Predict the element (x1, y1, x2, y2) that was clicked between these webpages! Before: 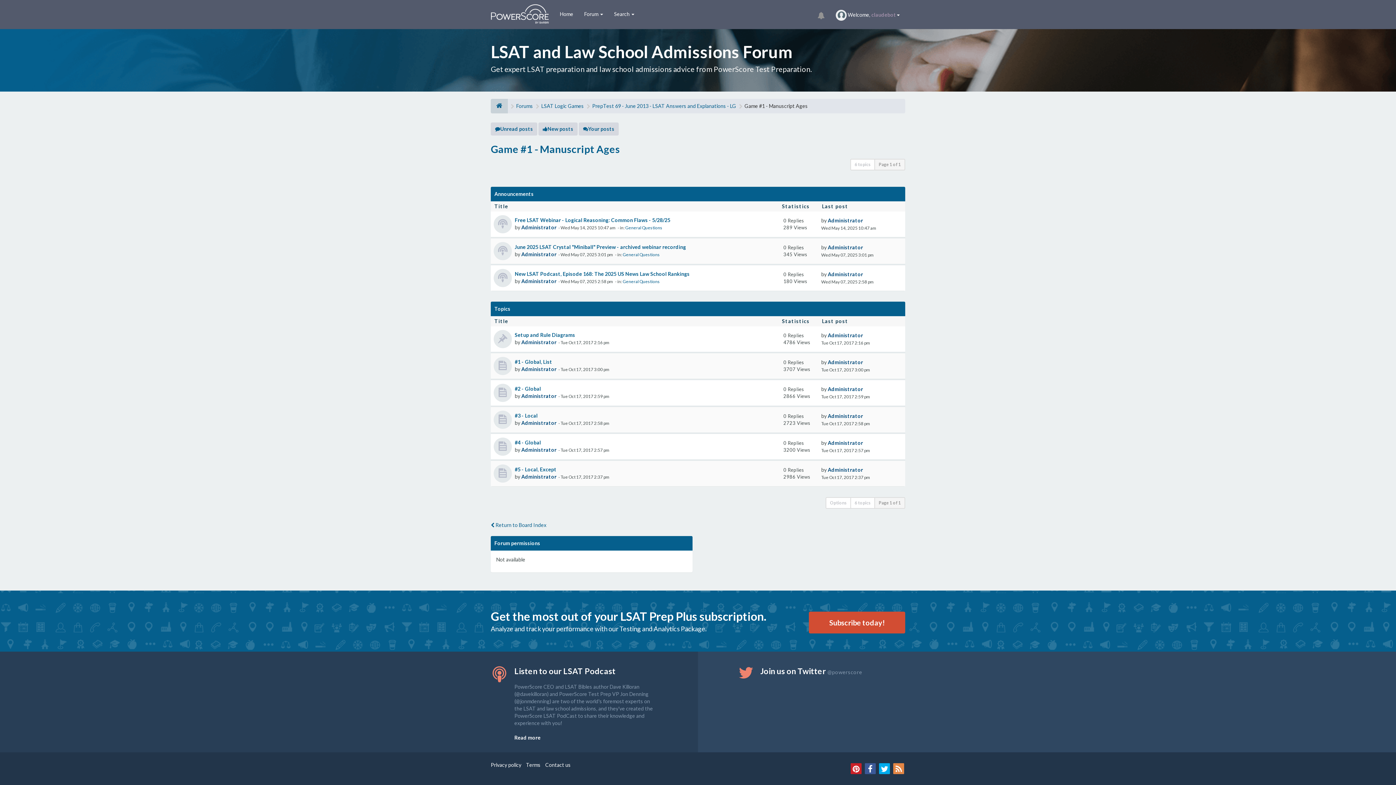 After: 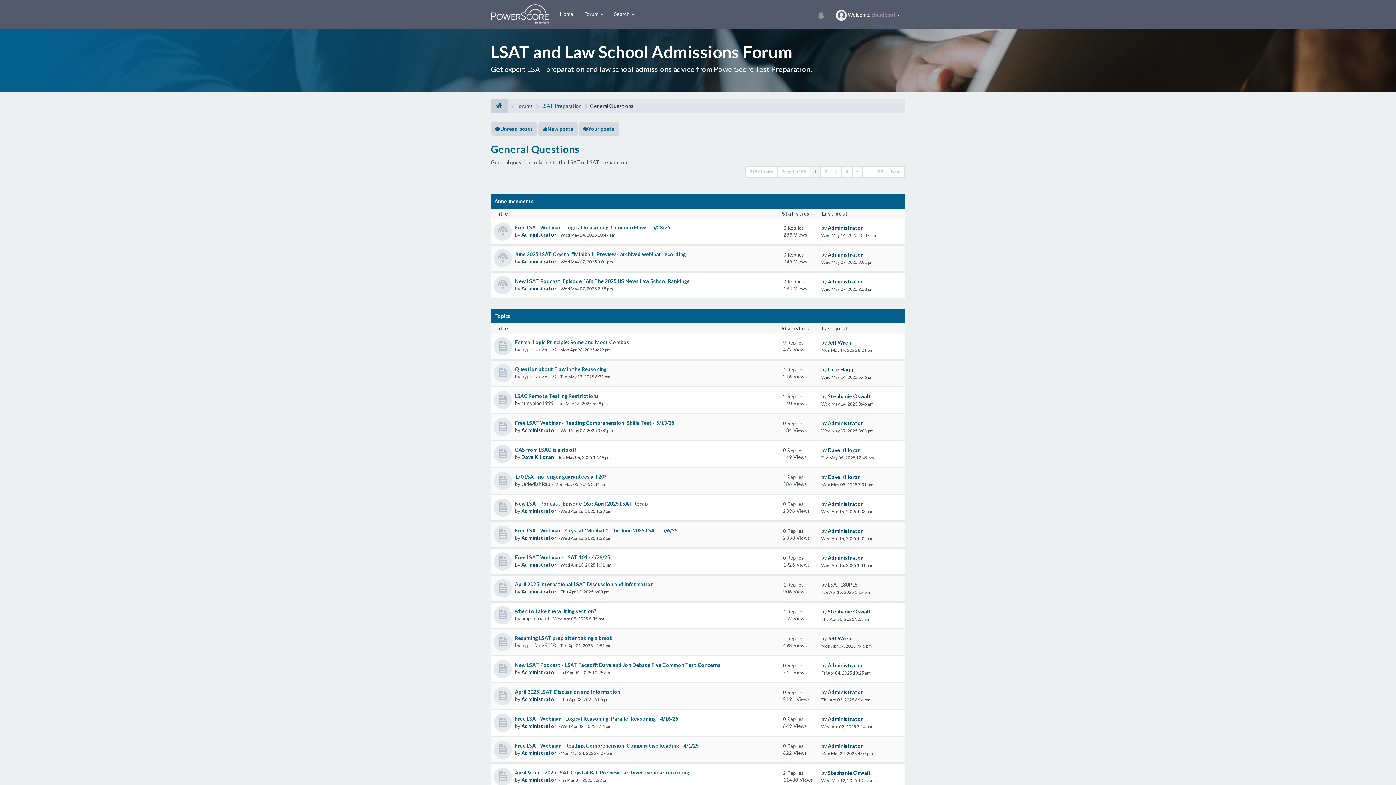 Action: label: General Questions bbox: (622, 278, 660, 284)